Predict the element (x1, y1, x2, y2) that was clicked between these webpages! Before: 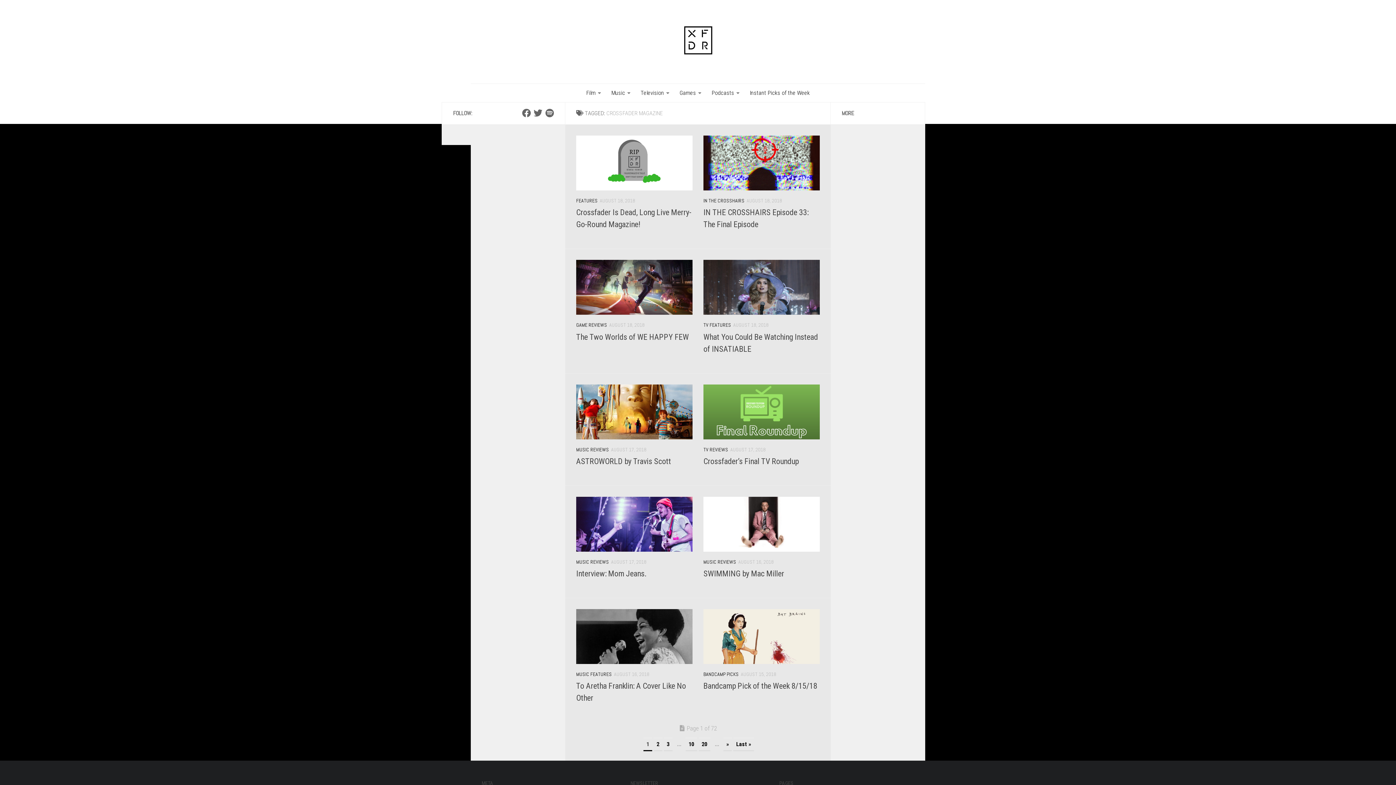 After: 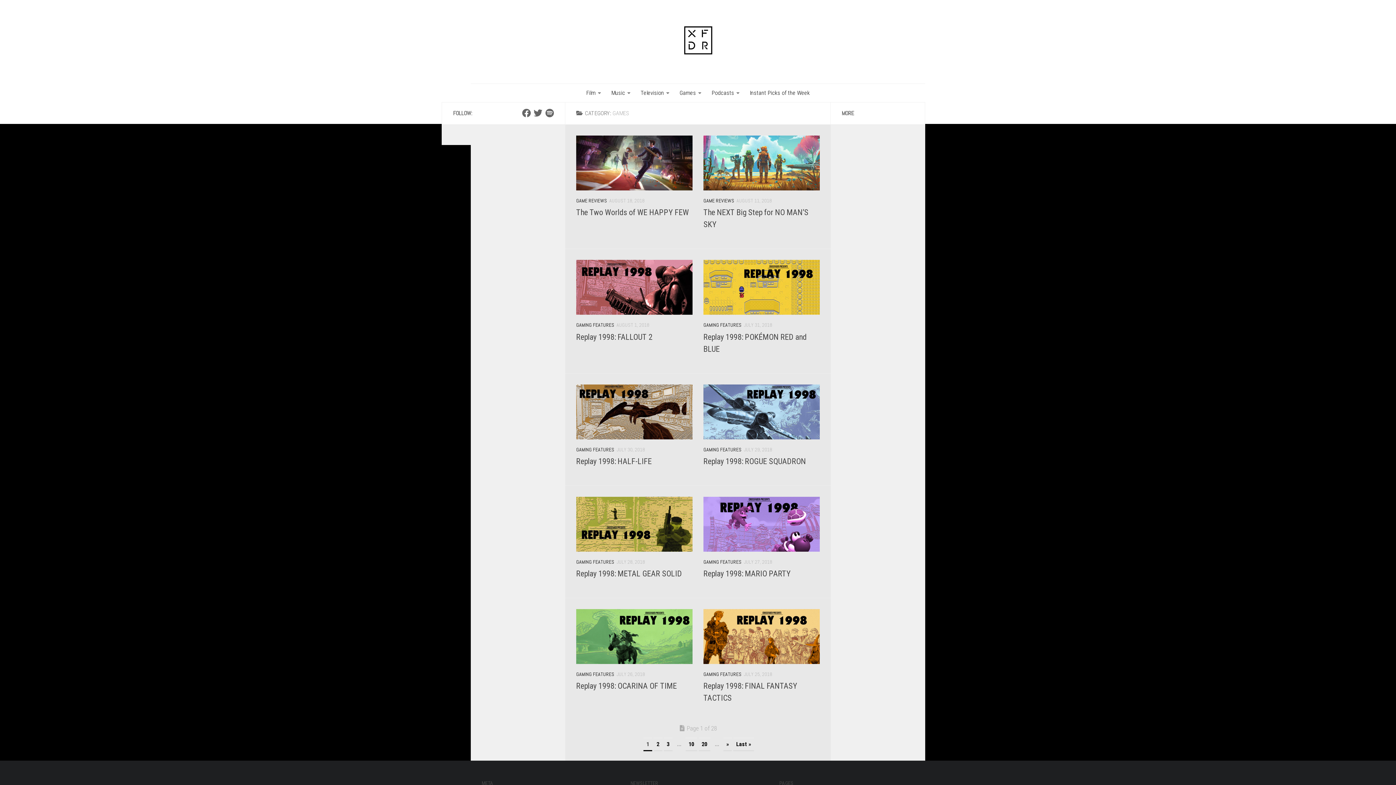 Action: bbox: (674, 84, 706, 102) label: Games